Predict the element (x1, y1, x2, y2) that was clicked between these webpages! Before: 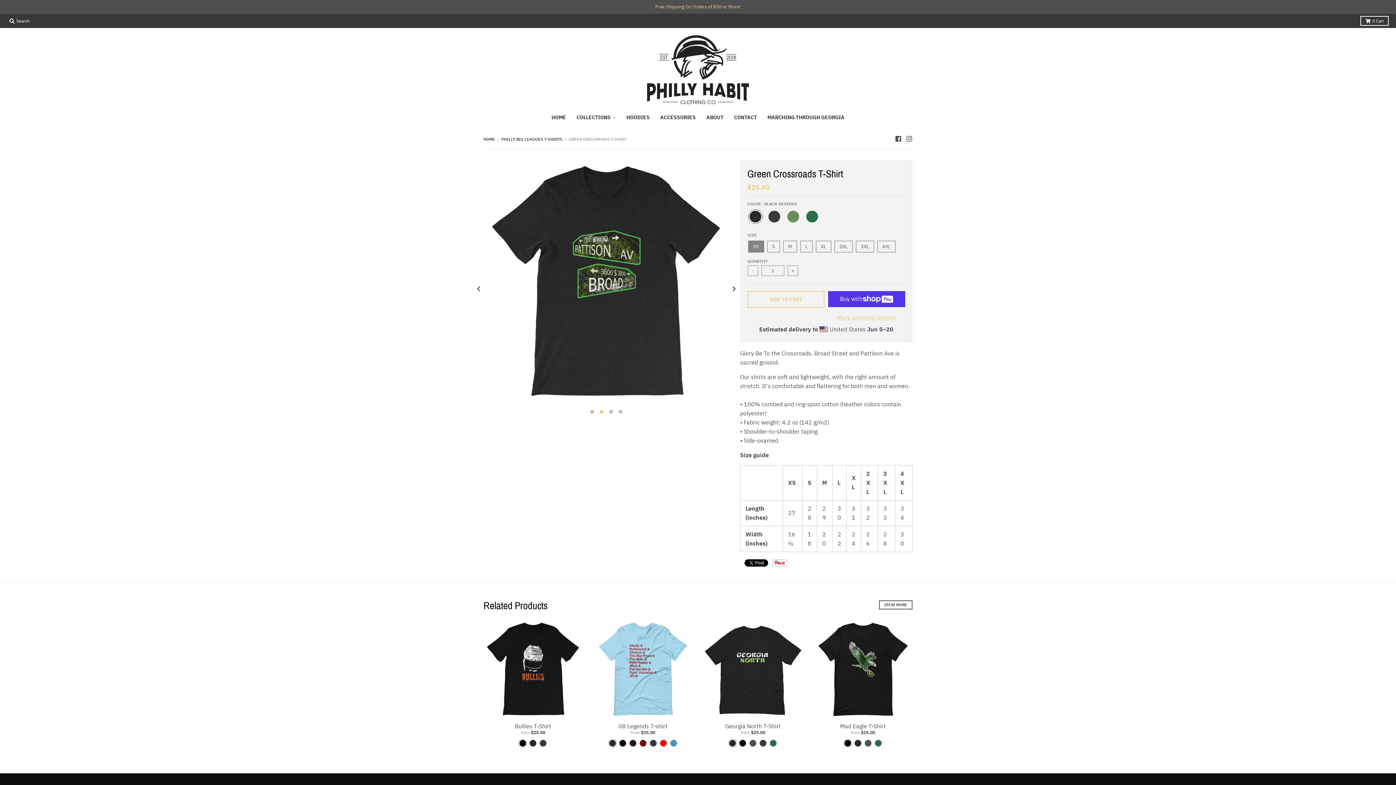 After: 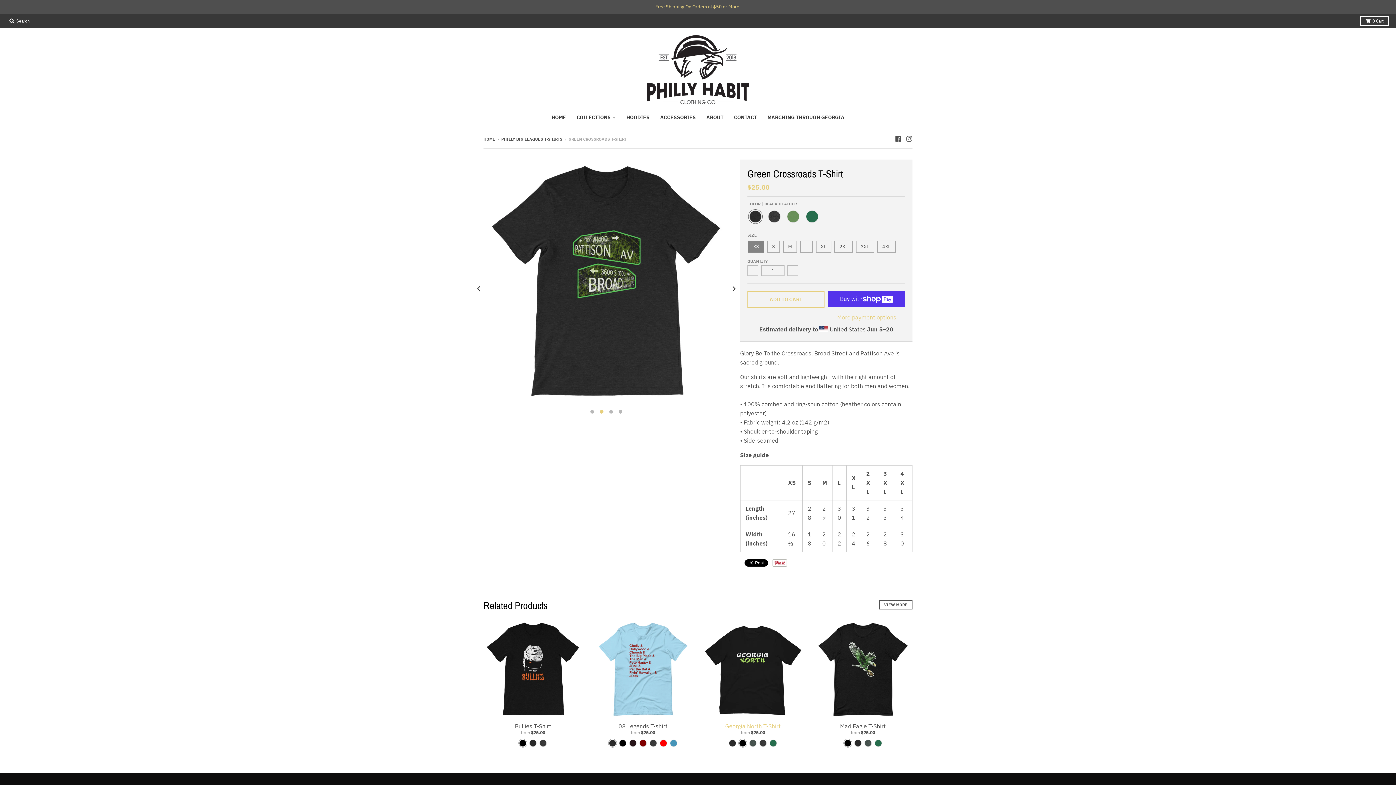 Action: label: Black bbox: (738, 739, 747, 748)